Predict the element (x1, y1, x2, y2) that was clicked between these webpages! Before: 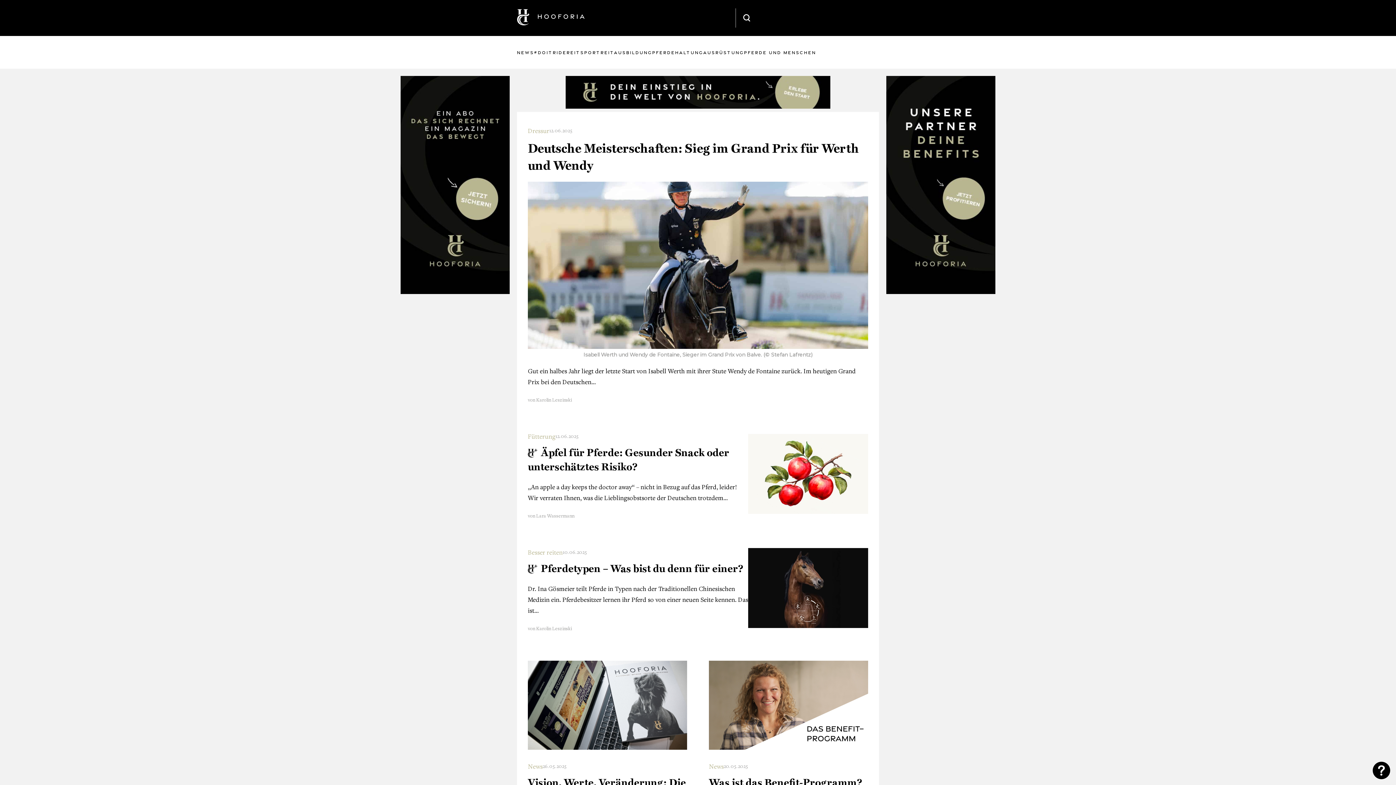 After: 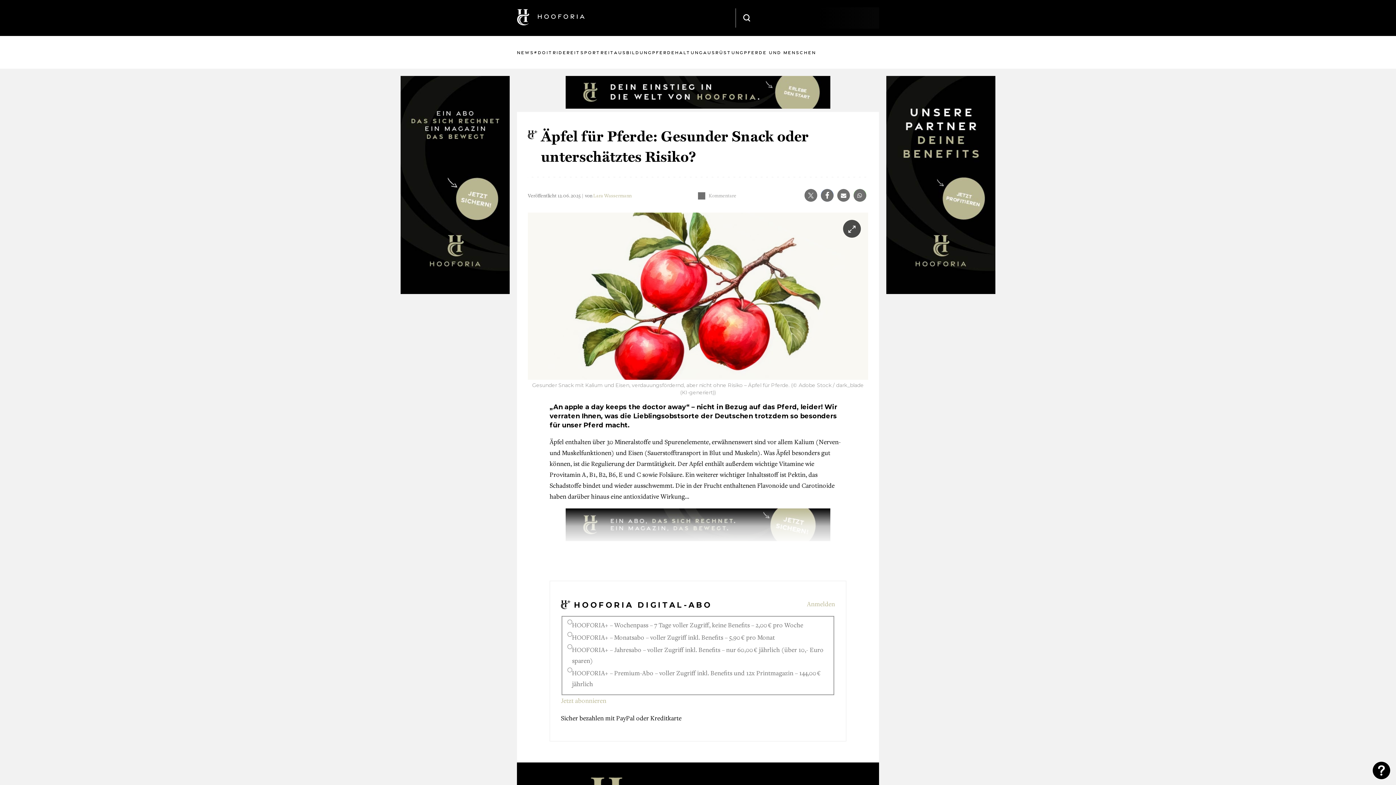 Action: label: Äpfel für Pferde: Gesunder Snack oder unterschätztes Risiko? bbox: (528, 446, 748, 474)